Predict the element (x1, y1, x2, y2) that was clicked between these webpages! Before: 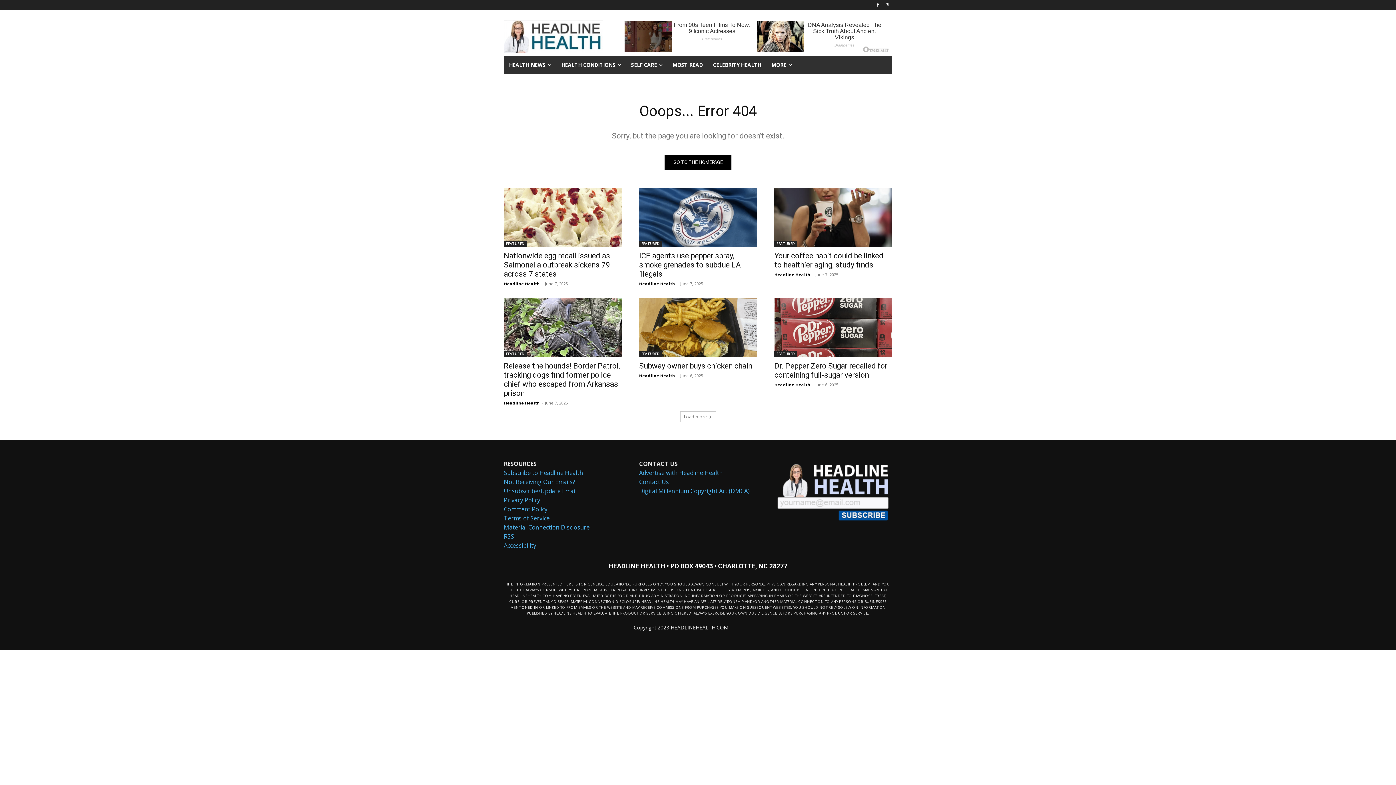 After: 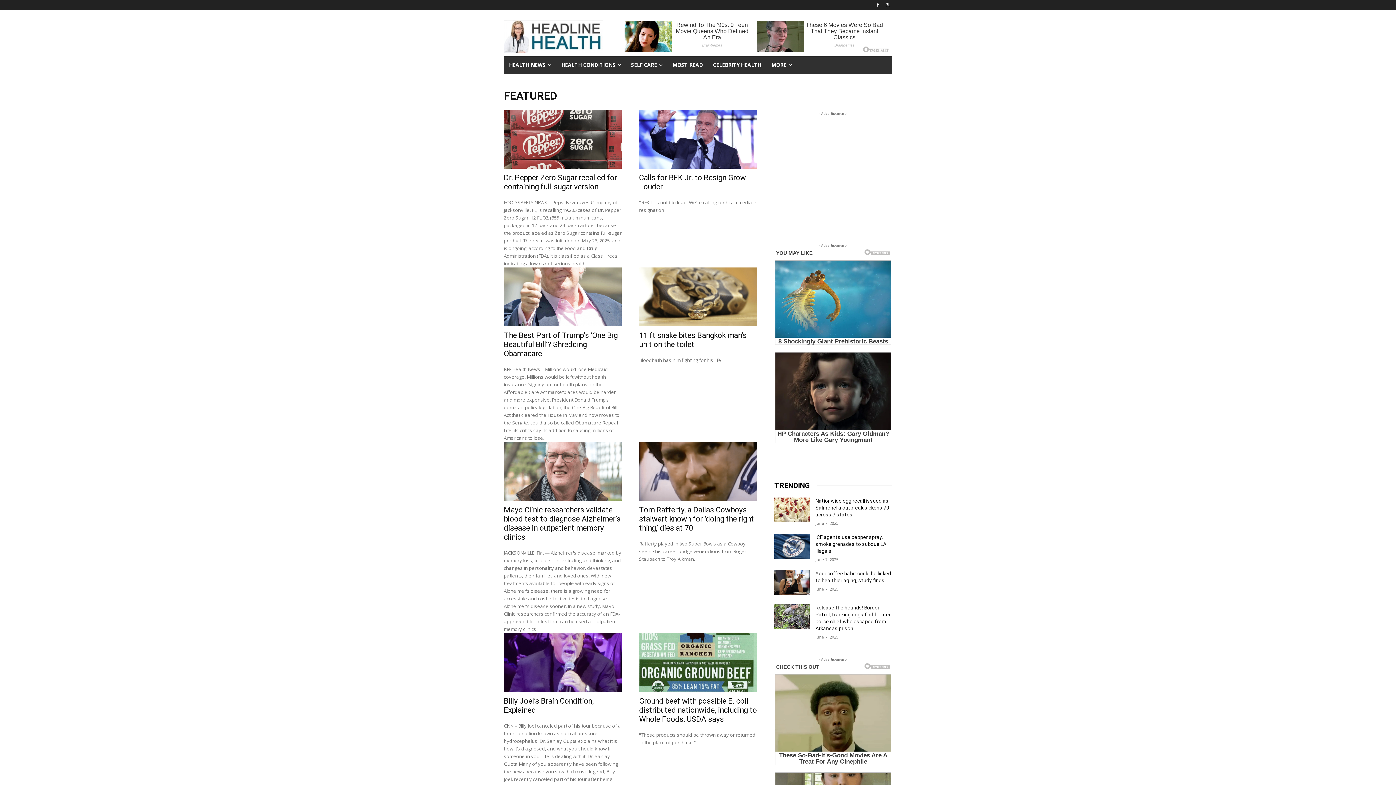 Action: label: FEATURED bbox: (504, 240, 526, 246)